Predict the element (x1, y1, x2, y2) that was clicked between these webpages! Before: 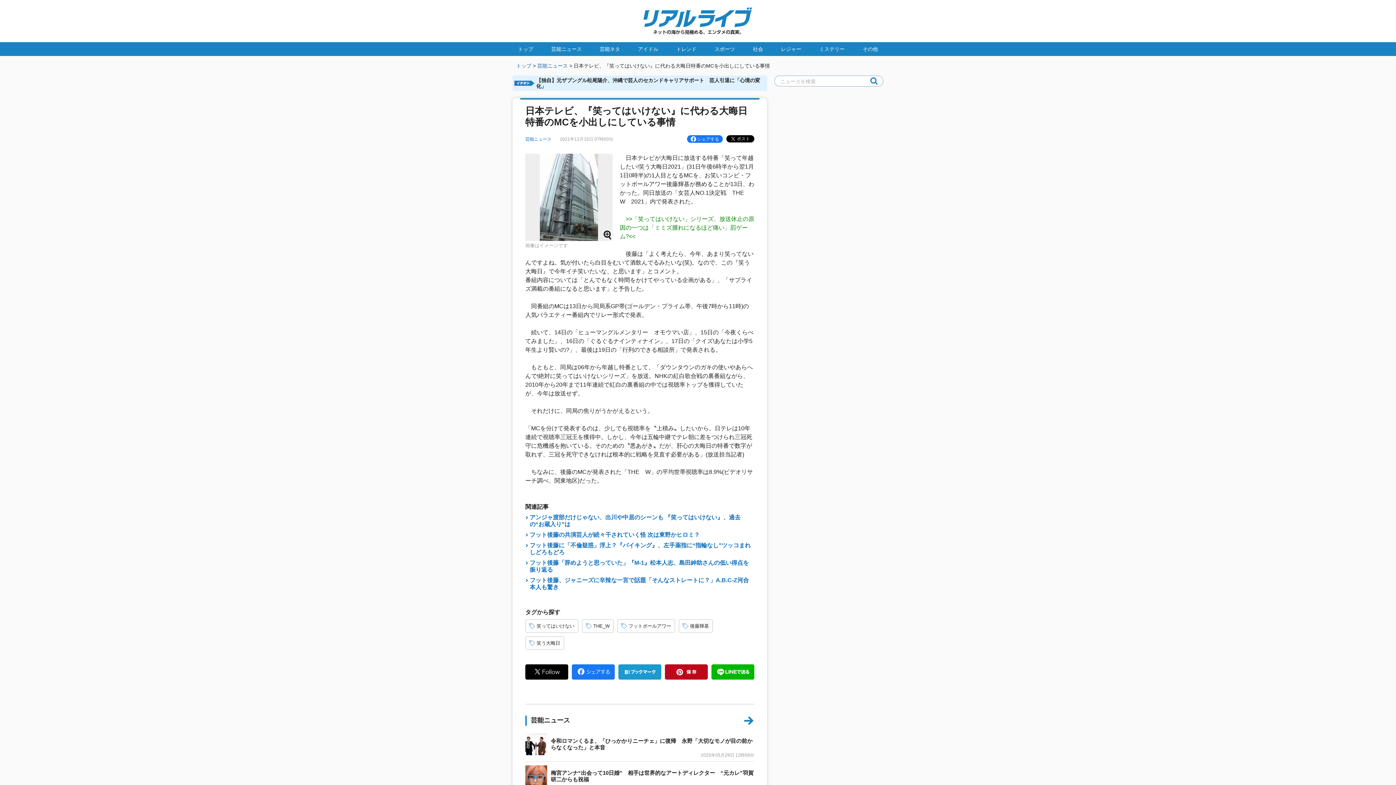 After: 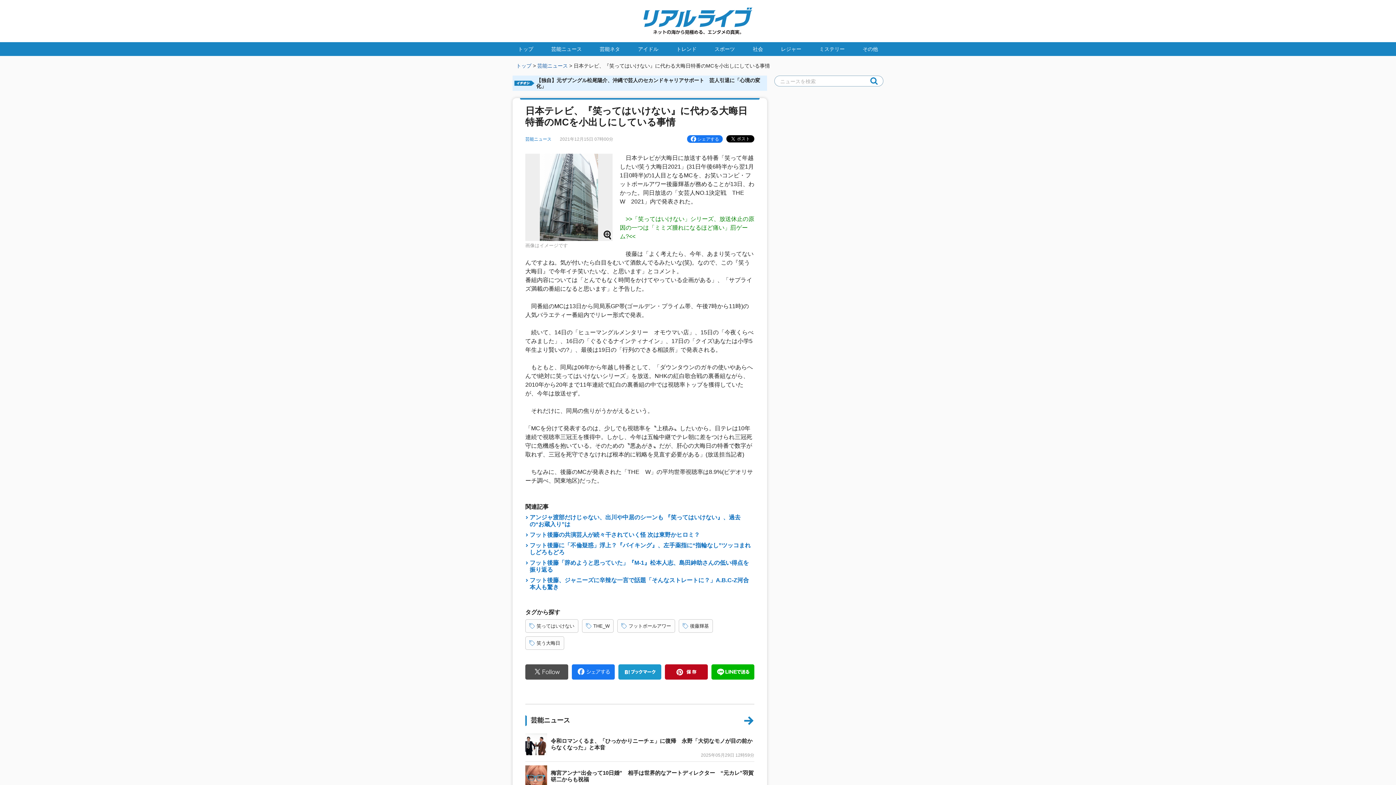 Action: bbox: (525, 674, 568, 680)